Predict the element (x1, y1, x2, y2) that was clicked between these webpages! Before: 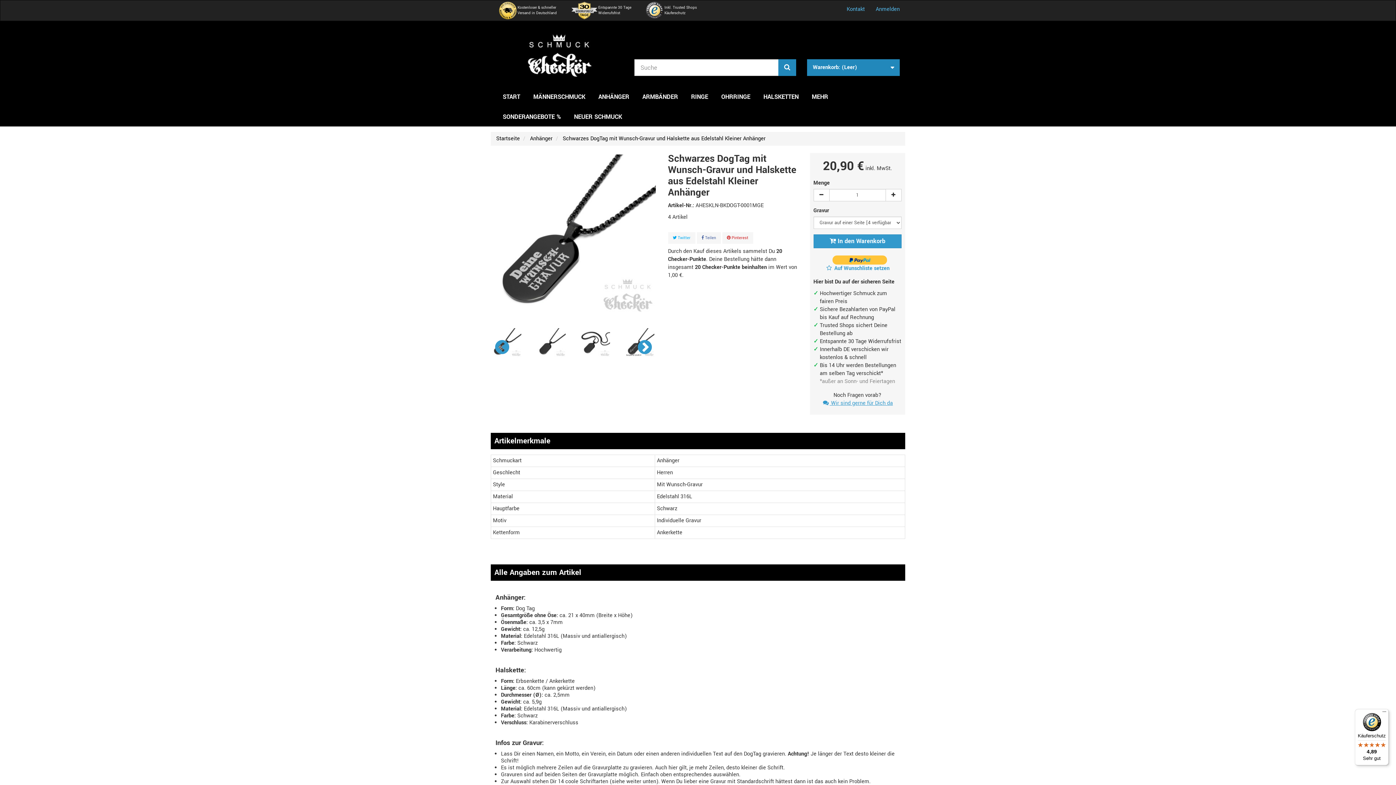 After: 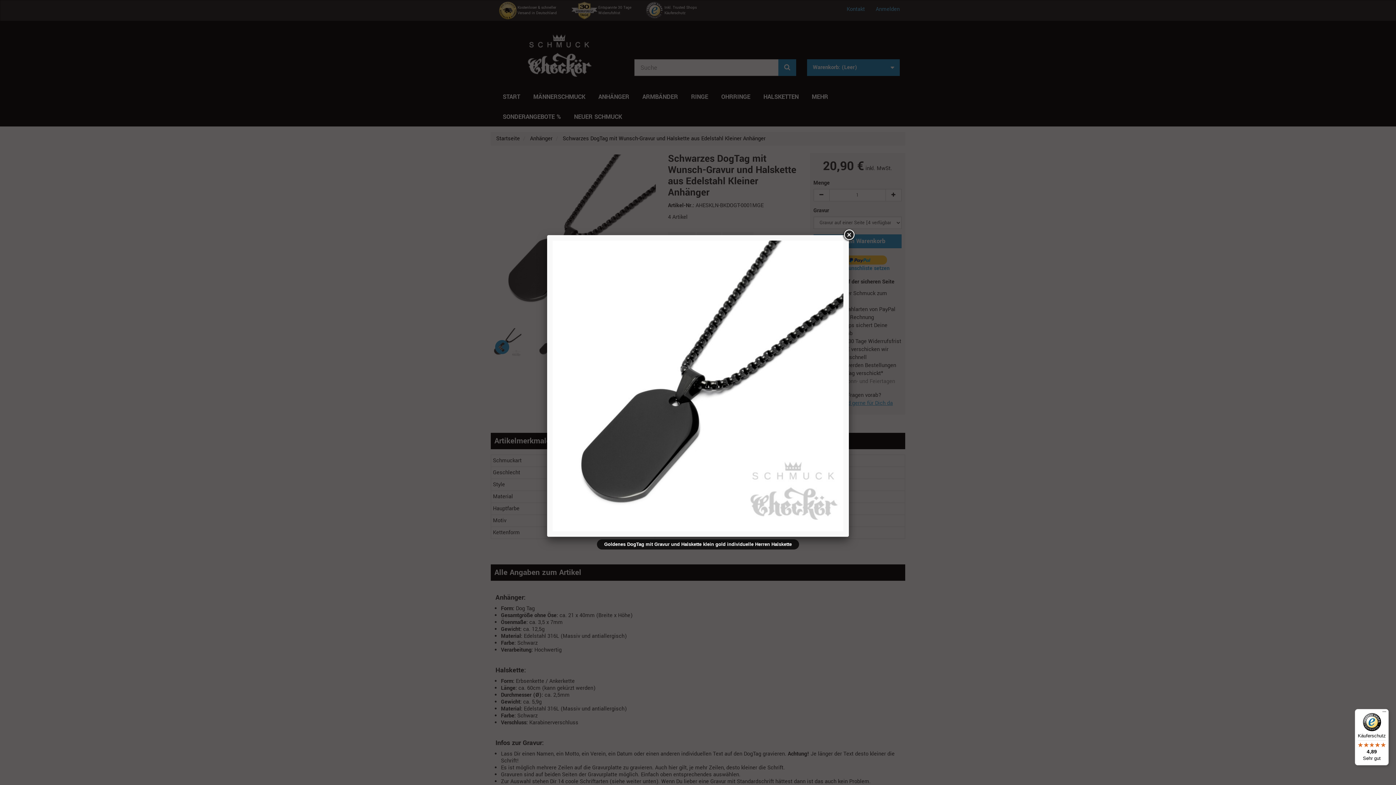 Action: bbox: (535, 326, 567, 358)